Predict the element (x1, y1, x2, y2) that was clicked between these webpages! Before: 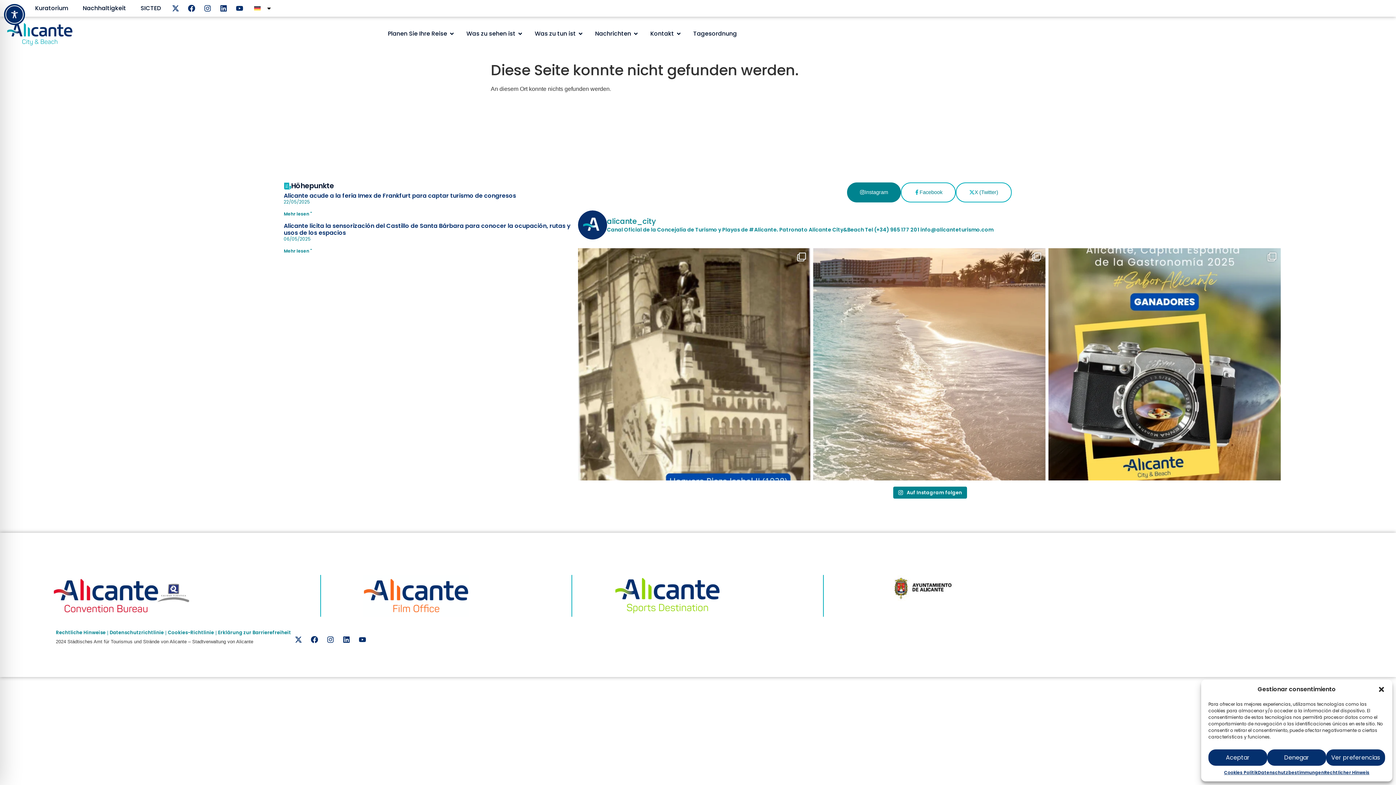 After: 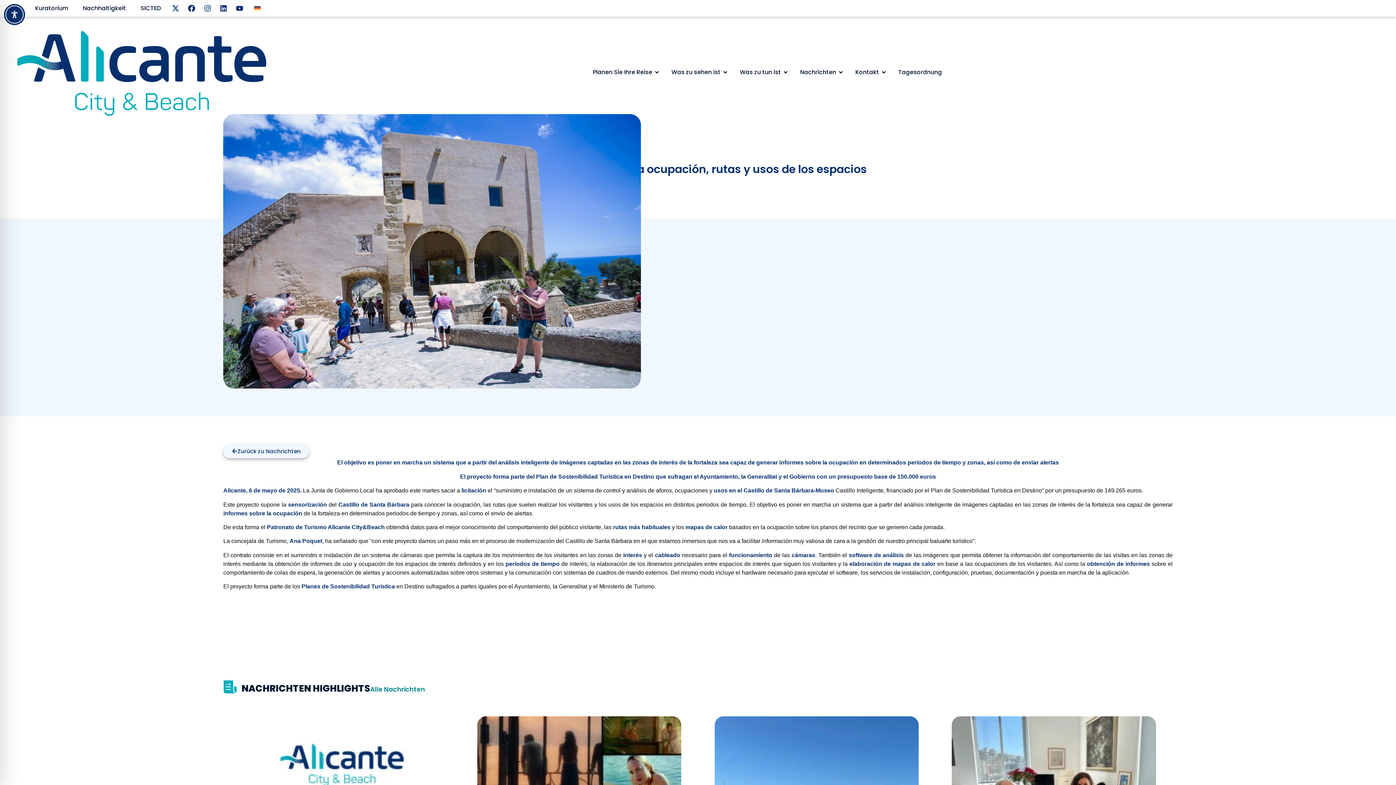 Action: bbox: (283, 247, 312, 254) label: Read more about Alicante licita la sensorización del Castillo de Santa Bárbara para conocer la ocupación, rutas y usos de los espacios